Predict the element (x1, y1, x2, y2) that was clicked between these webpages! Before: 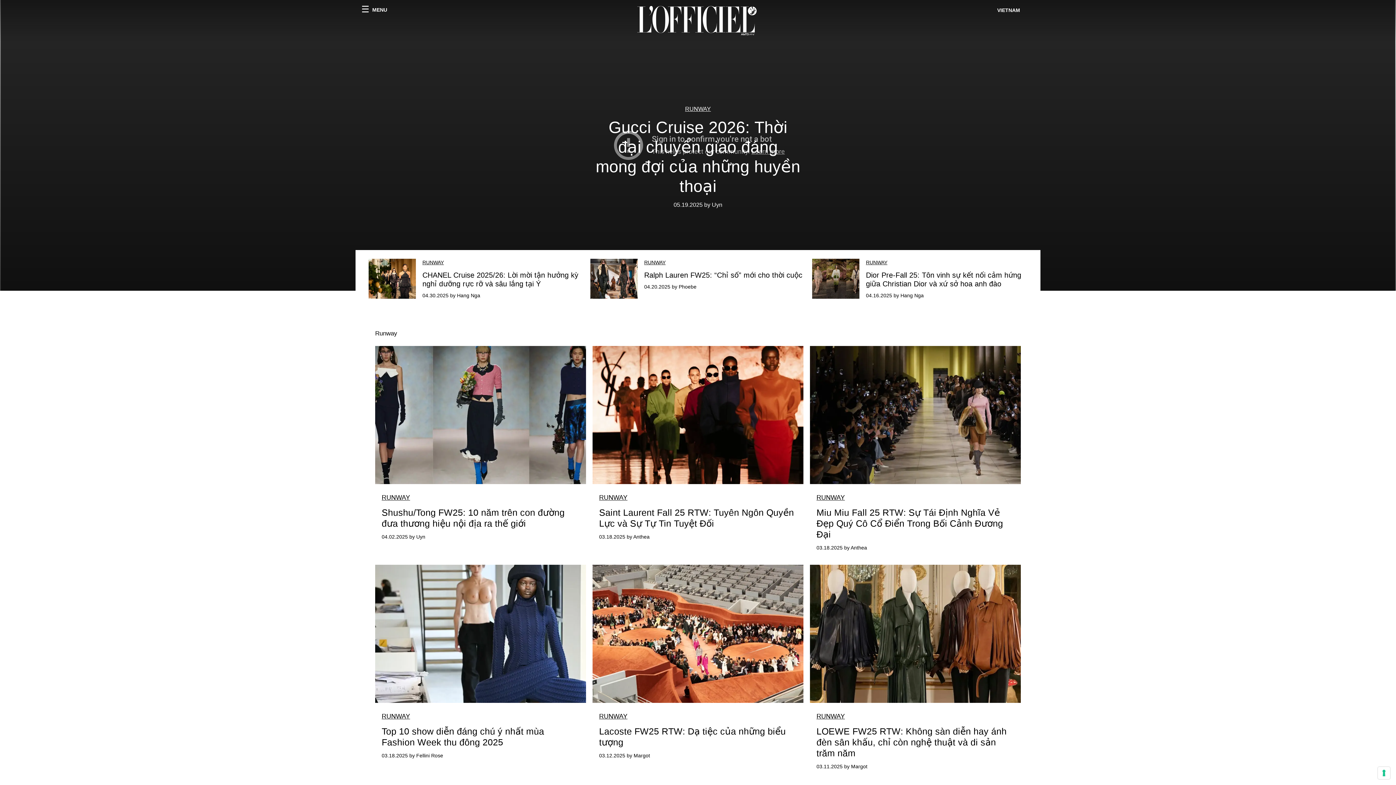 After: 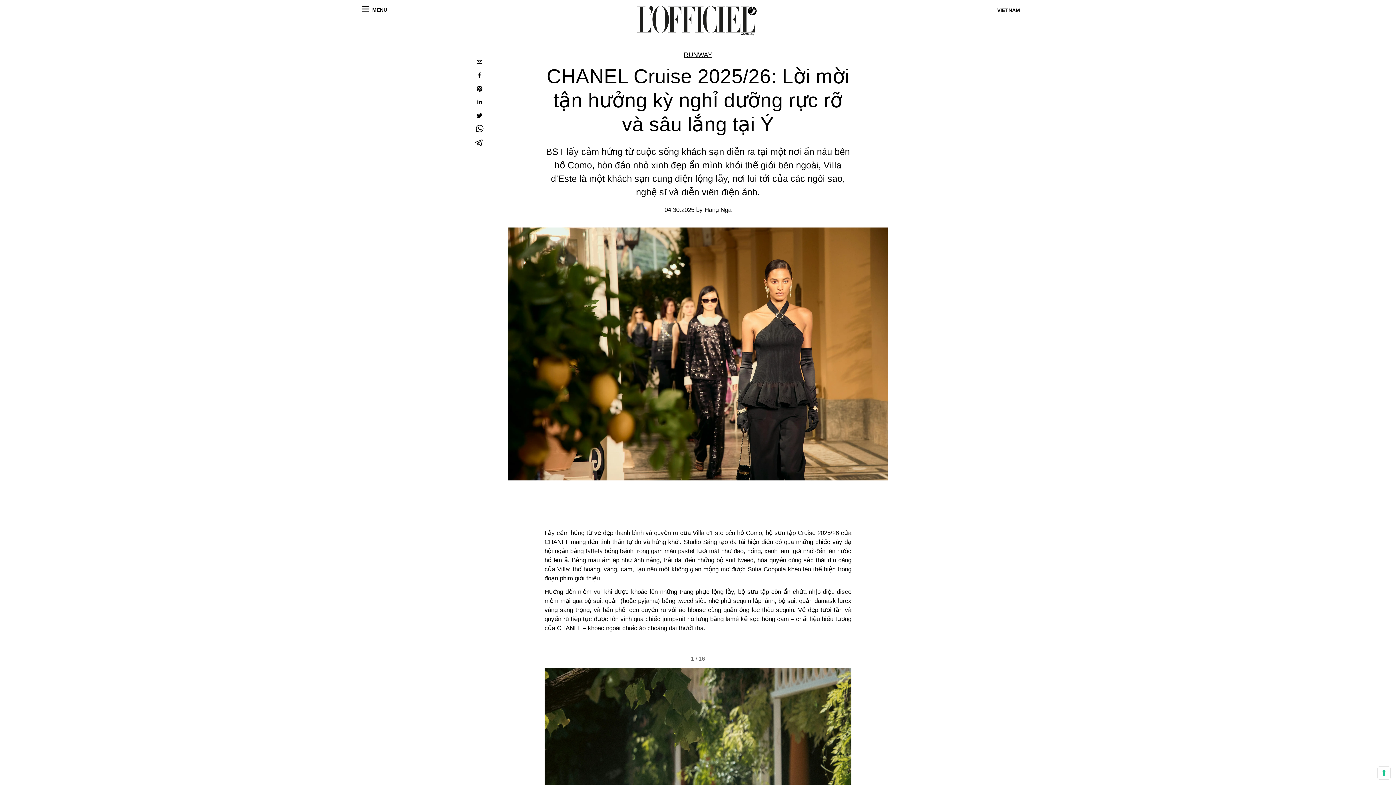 Action: label: RUNWAY
CHANEL Cruise 2025/26: Lời mời tận hưởng kỳ nghỉ dưỡng rực rỡ và sâu lắng tại Ý
04.30.2025 by Hang Nga bbox: (368, 259, 583, 299)